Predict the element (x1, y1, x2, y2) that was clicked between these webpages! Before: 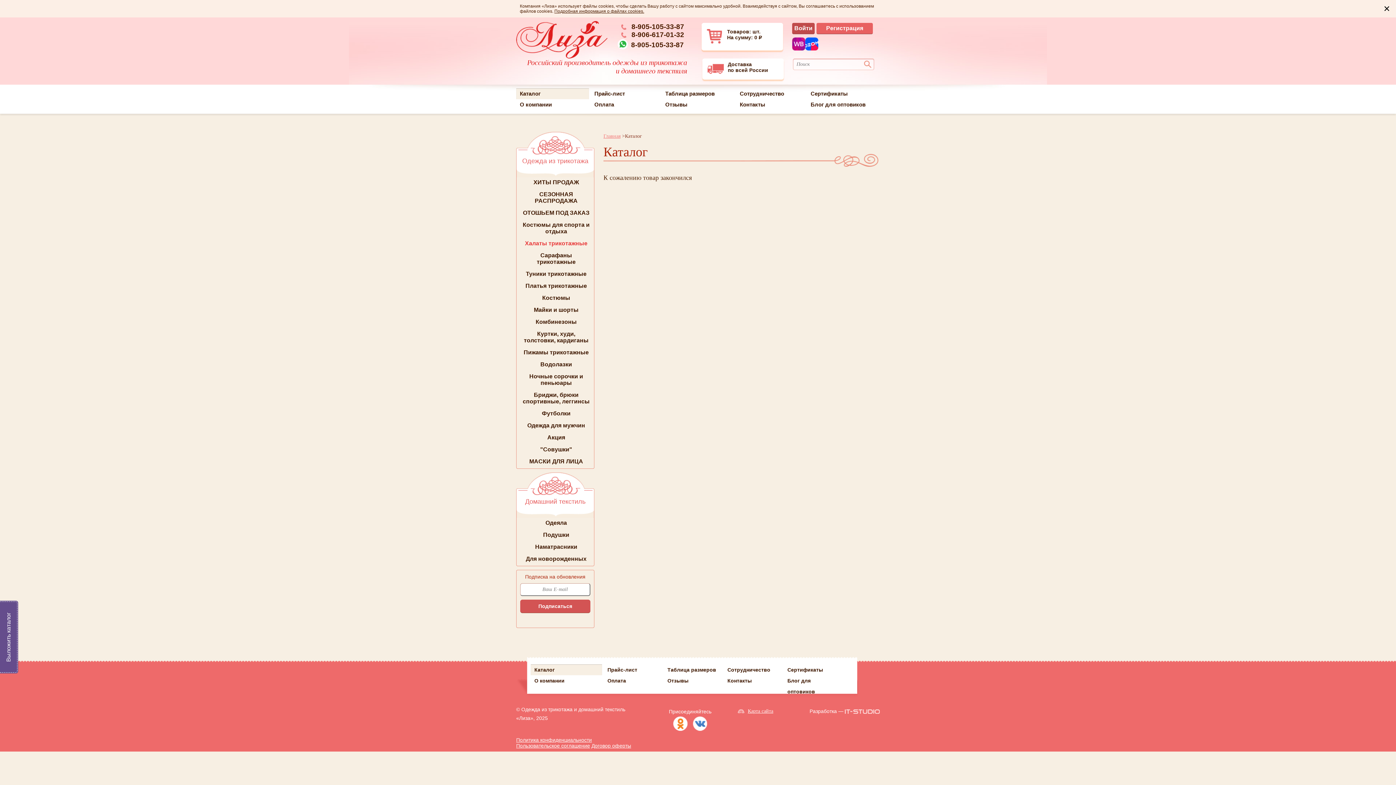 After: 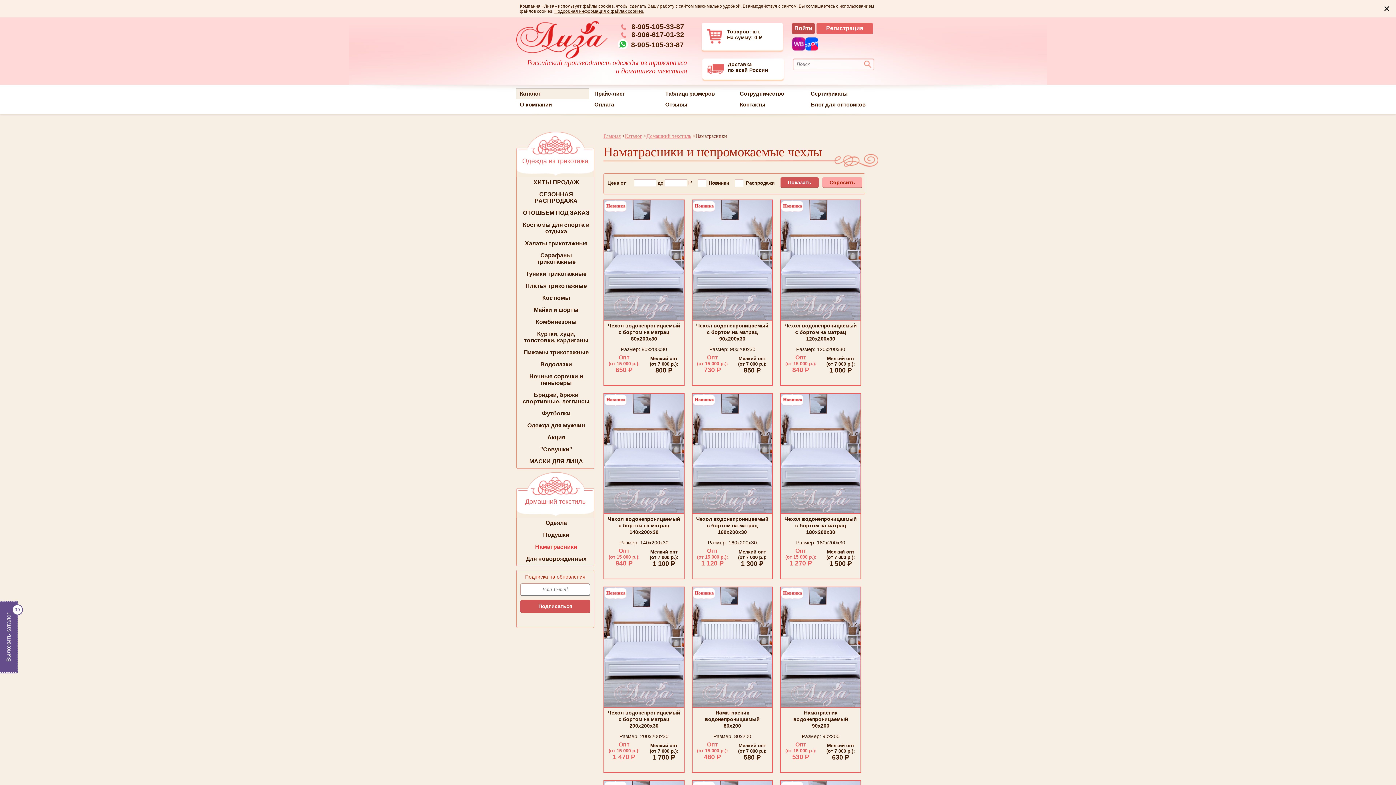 Action: bbox: (516, 542, 594, 552) label: Наматрасники